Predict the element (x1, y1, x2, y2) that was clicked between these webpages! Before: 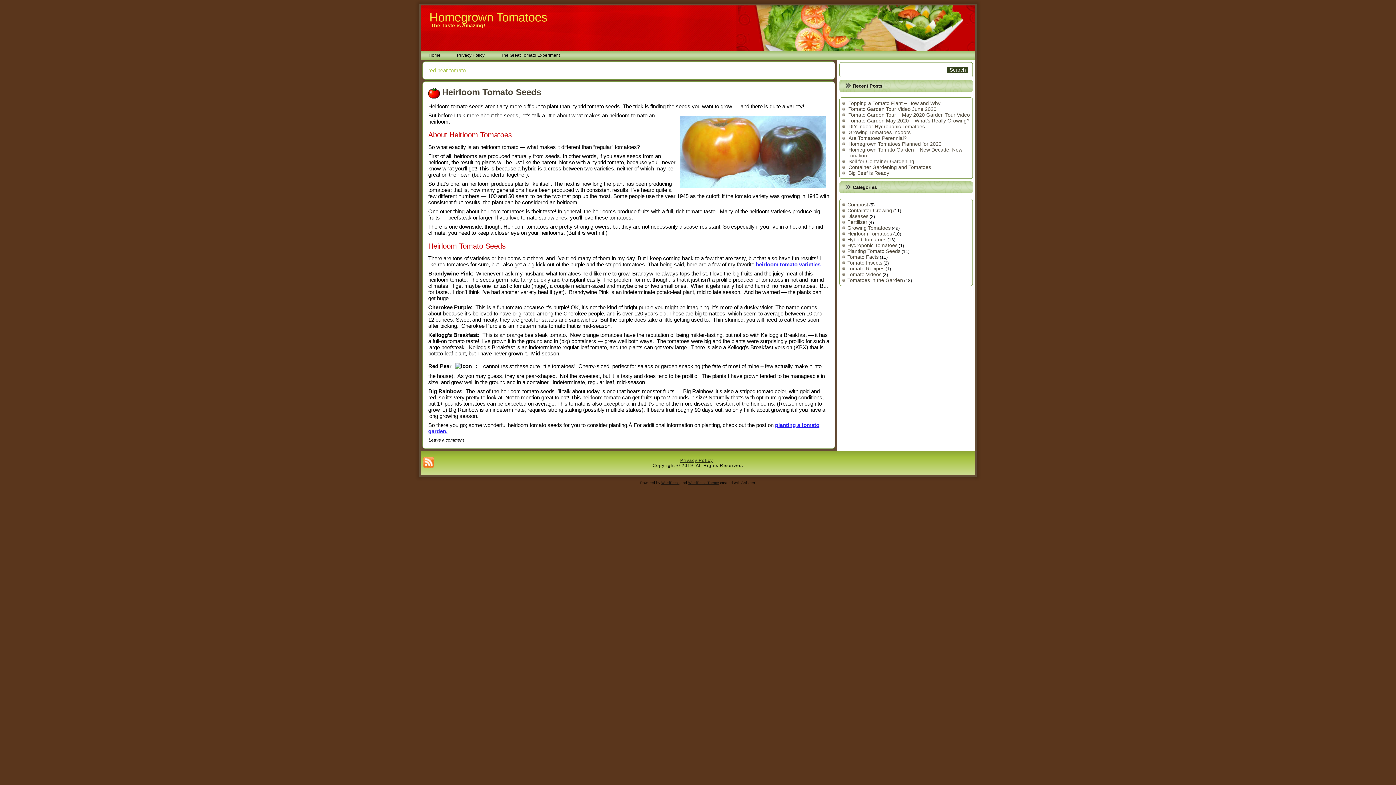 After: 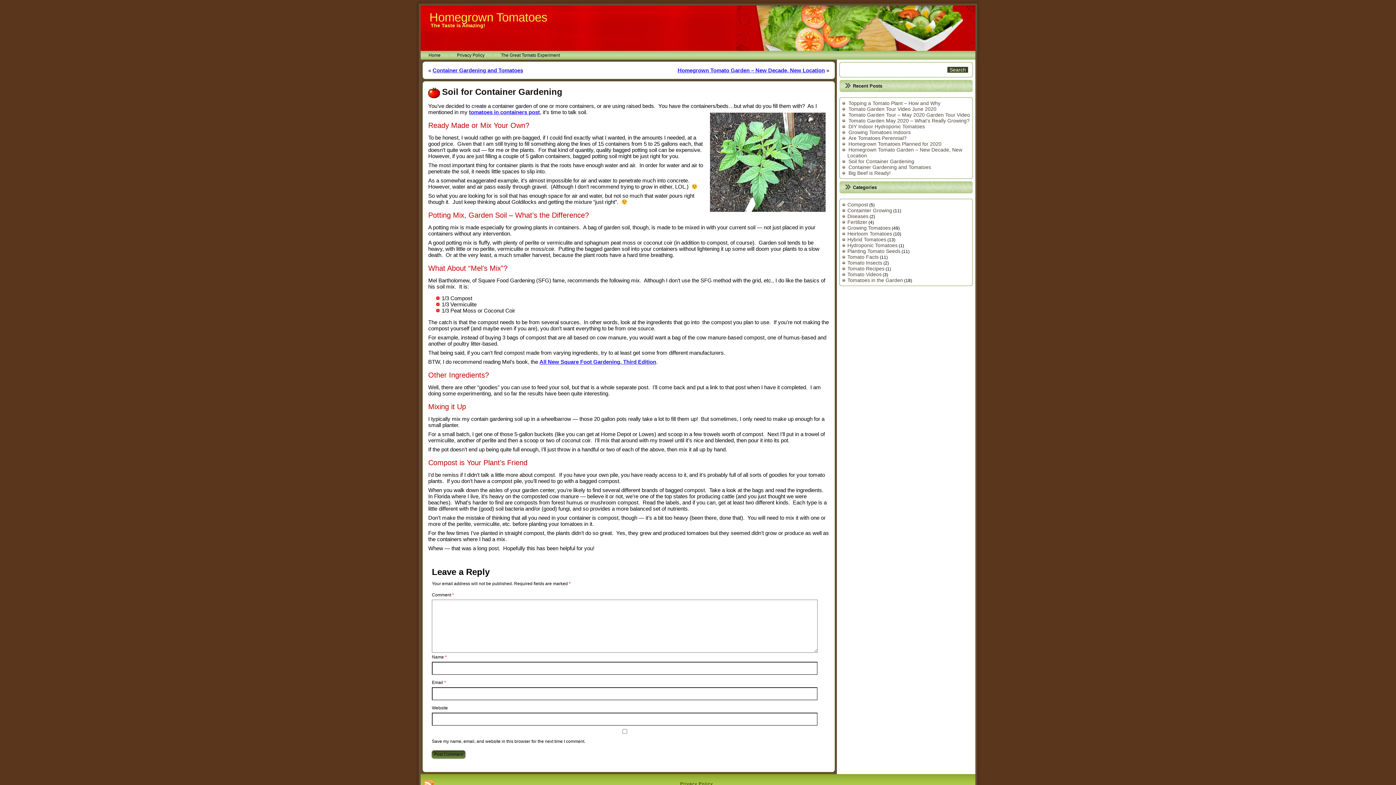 Action: label: Soil for Container Gardening bbox: (848, 158, 914, 164)